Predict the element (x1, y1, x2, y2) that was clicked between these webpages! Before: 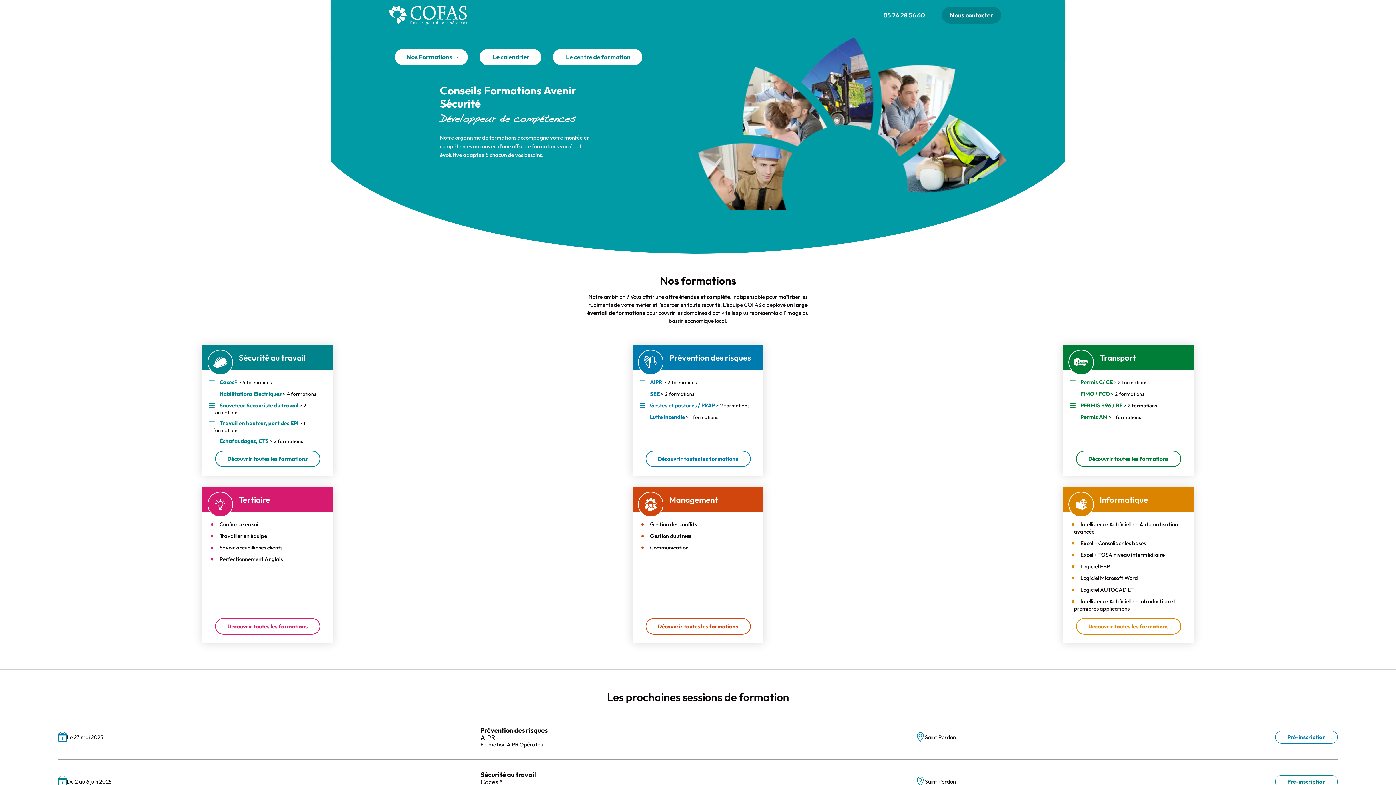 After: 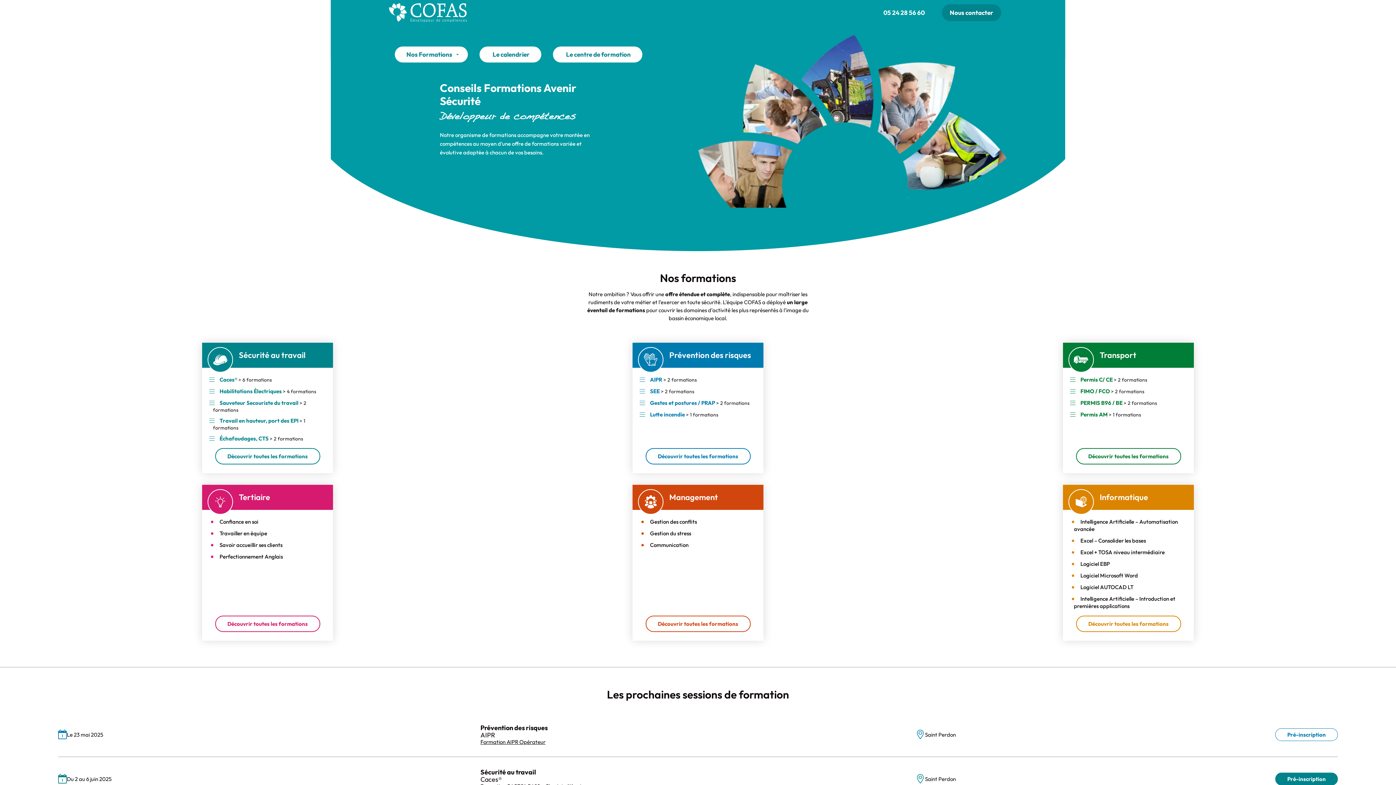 Action: label: Pré-inscription bbox: (1275, 775, 1338, 788)